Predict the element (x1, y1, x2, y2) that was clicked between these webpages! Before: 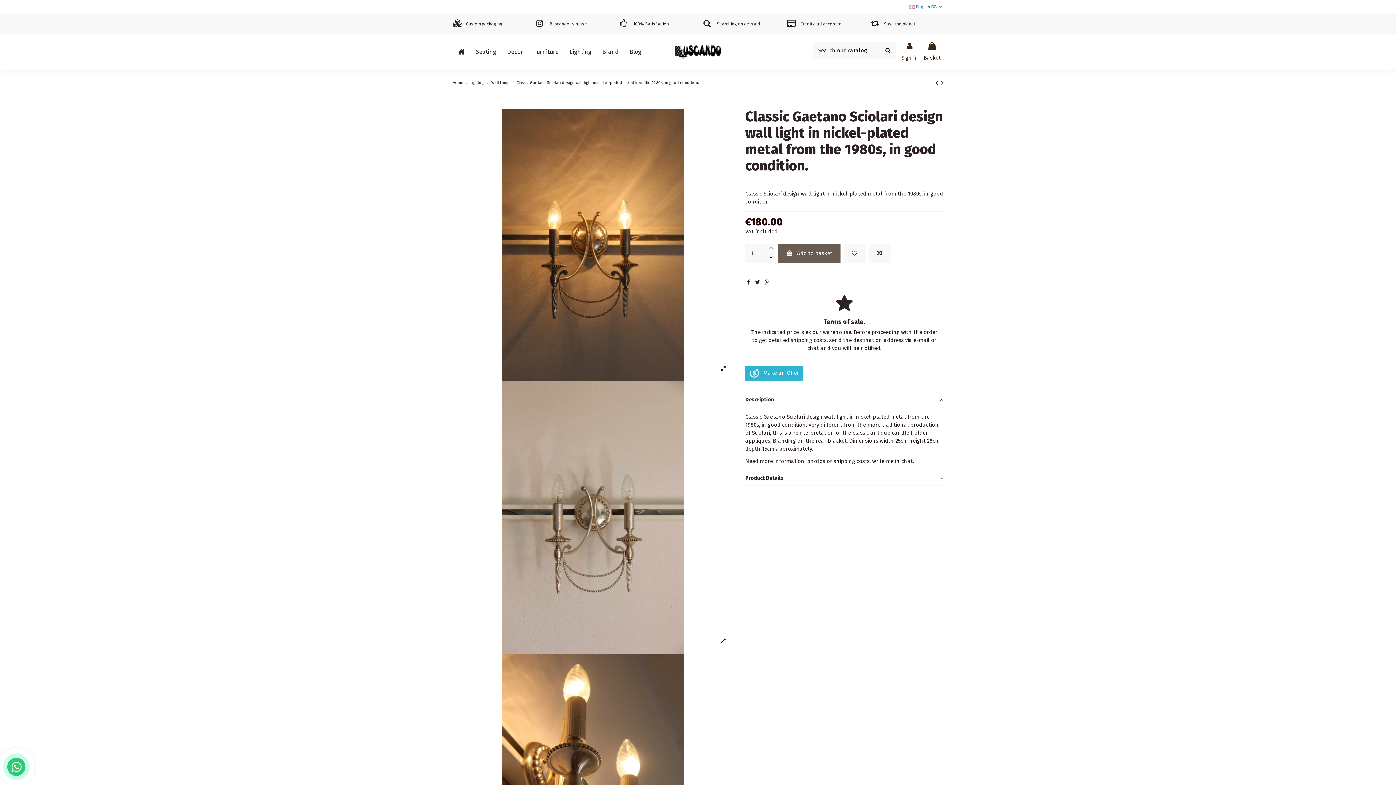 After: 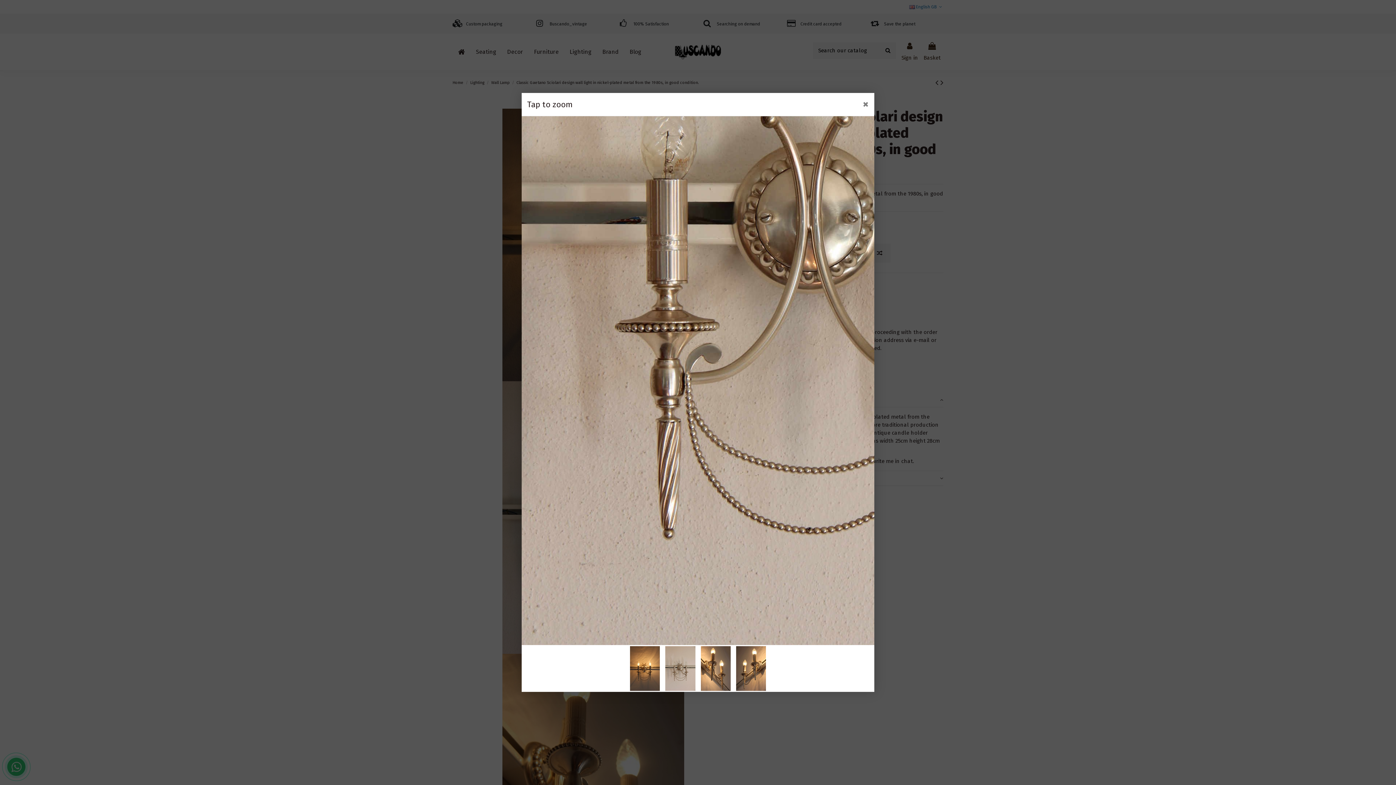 Action: bbox: (452, 381, 734, 654)